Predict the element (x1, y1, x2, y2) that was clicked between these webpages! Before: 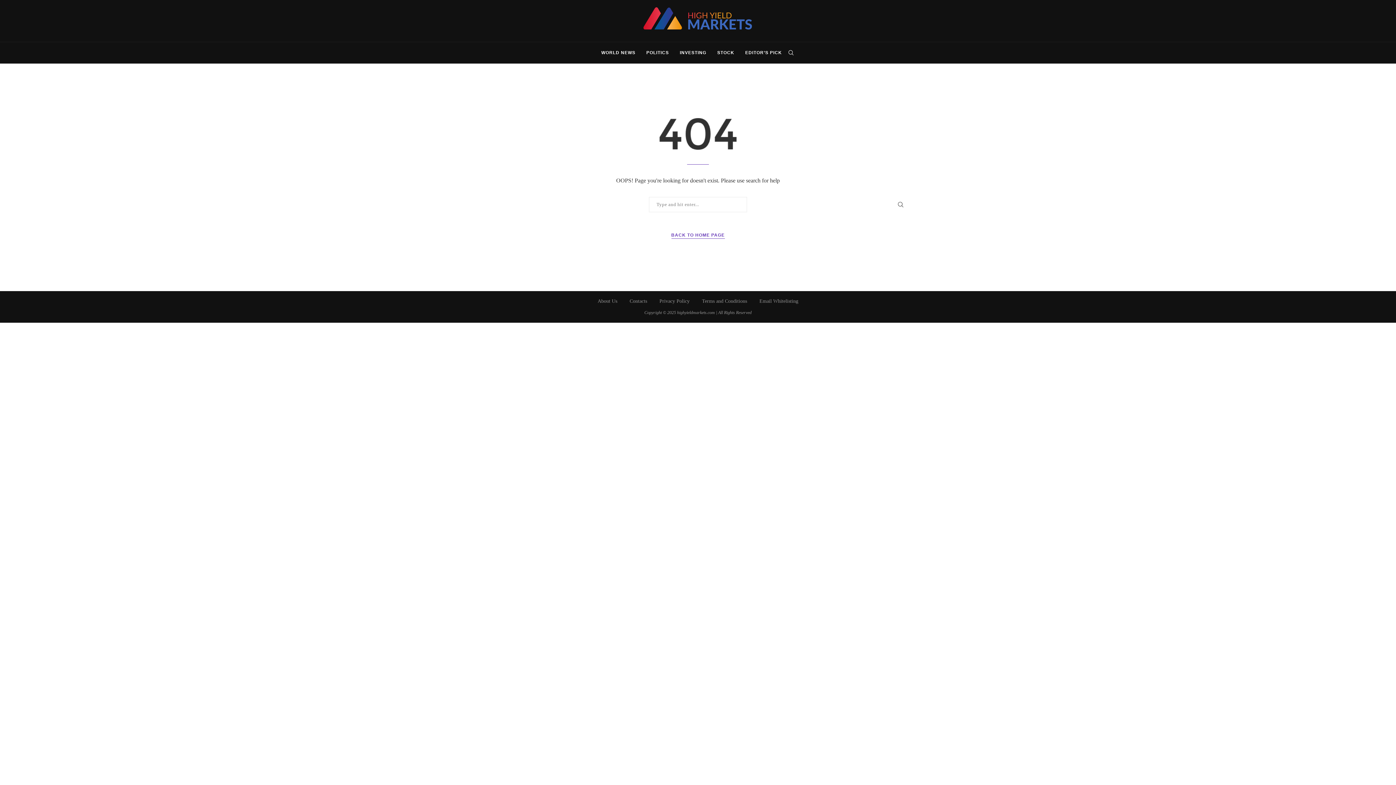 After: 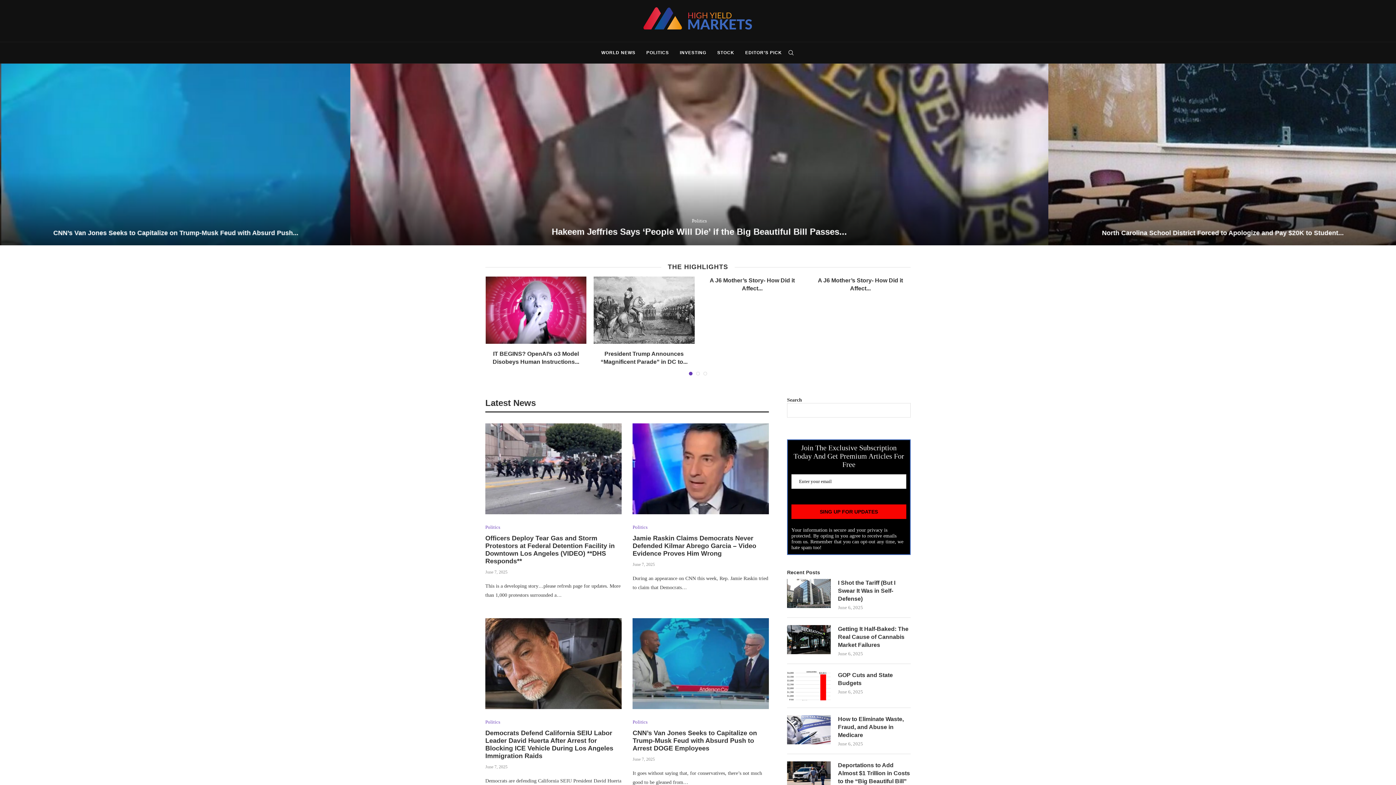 Action: bbox: (643, 7, 752, 34)